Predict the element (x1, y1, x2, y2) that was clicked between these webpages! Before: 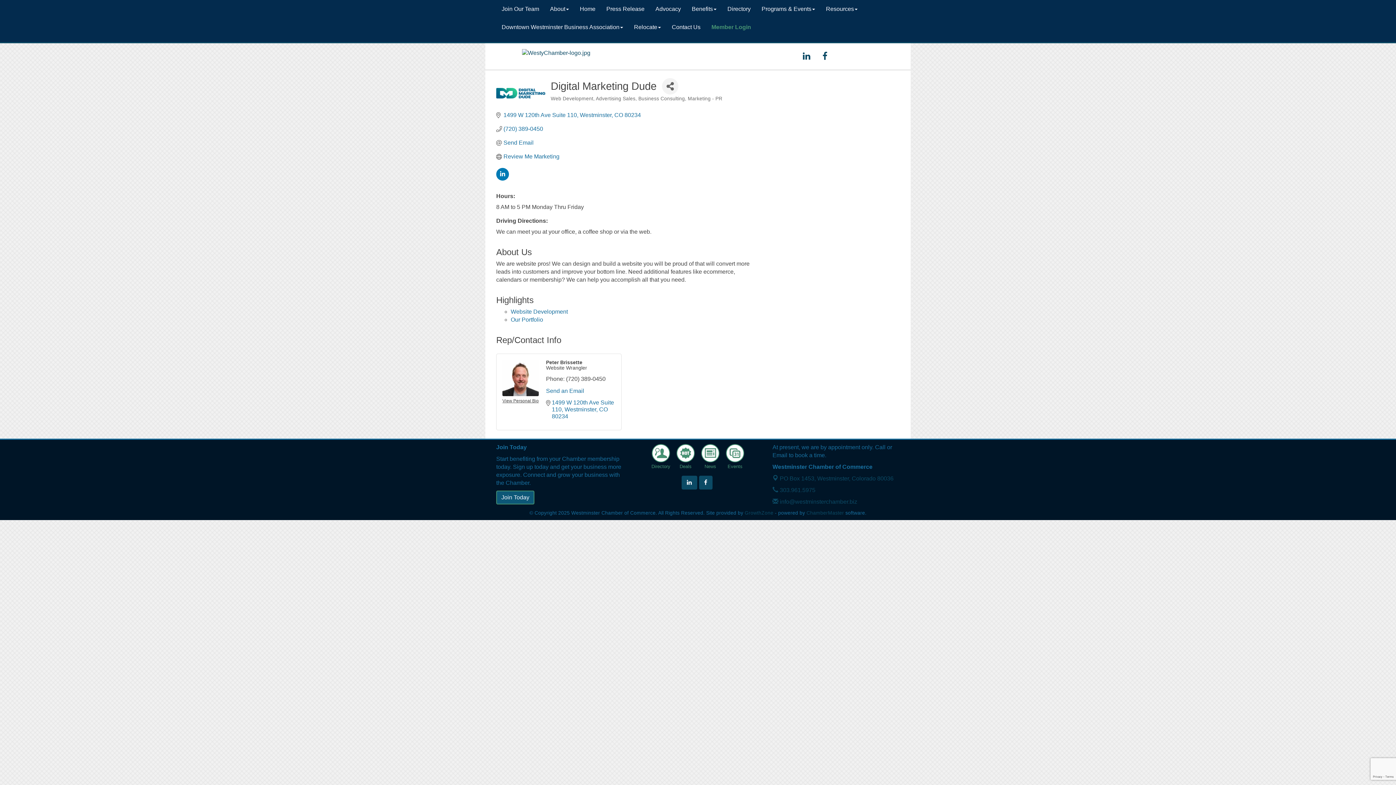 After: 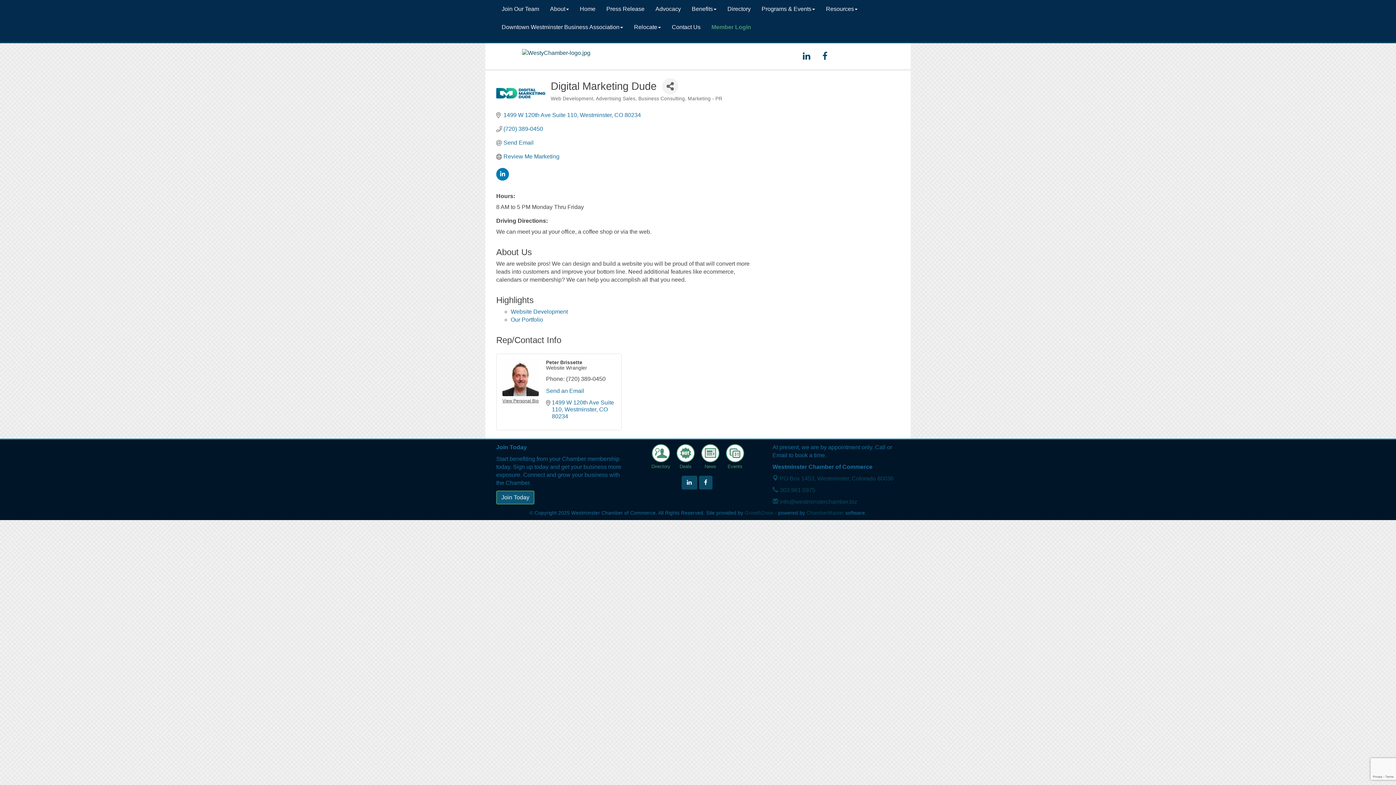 Action: bbox: (681, 475, 697, 489)